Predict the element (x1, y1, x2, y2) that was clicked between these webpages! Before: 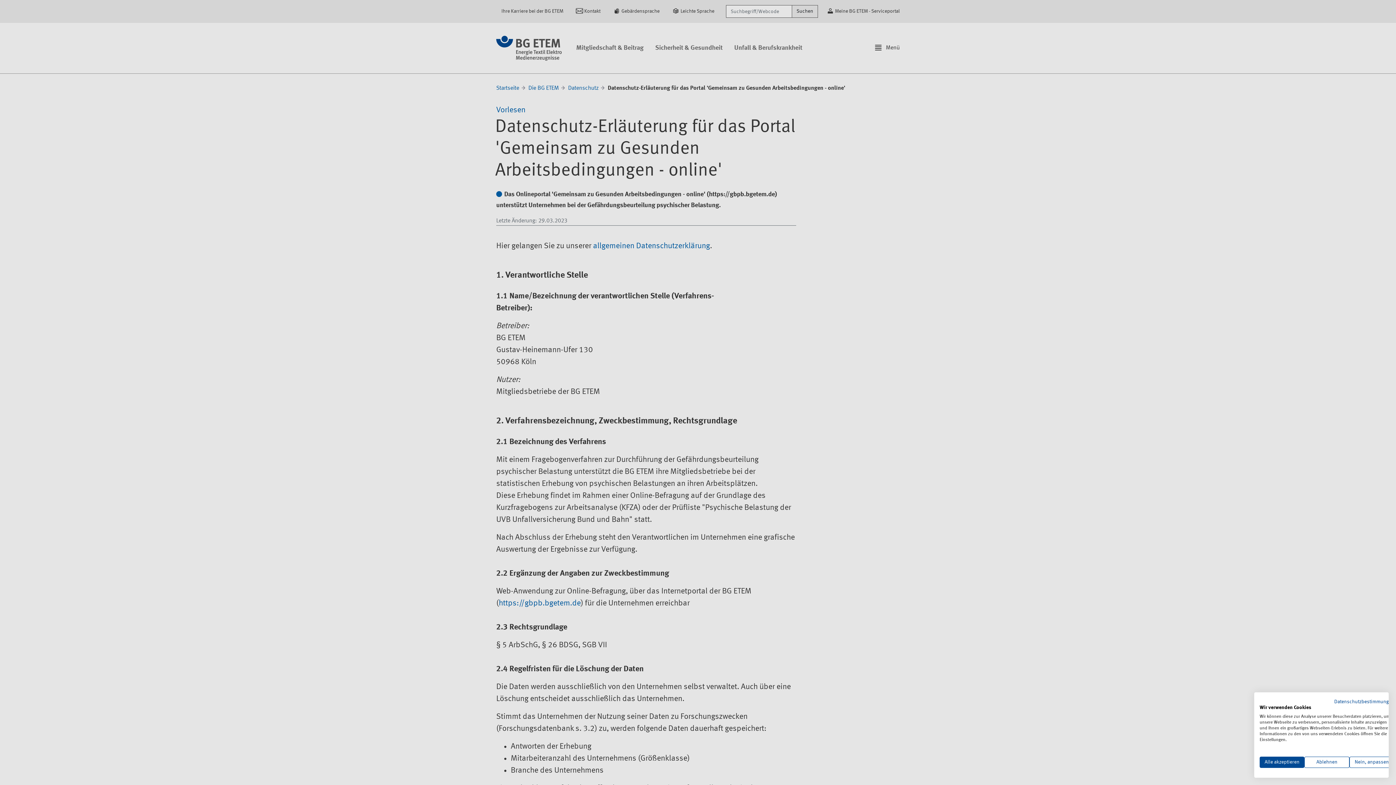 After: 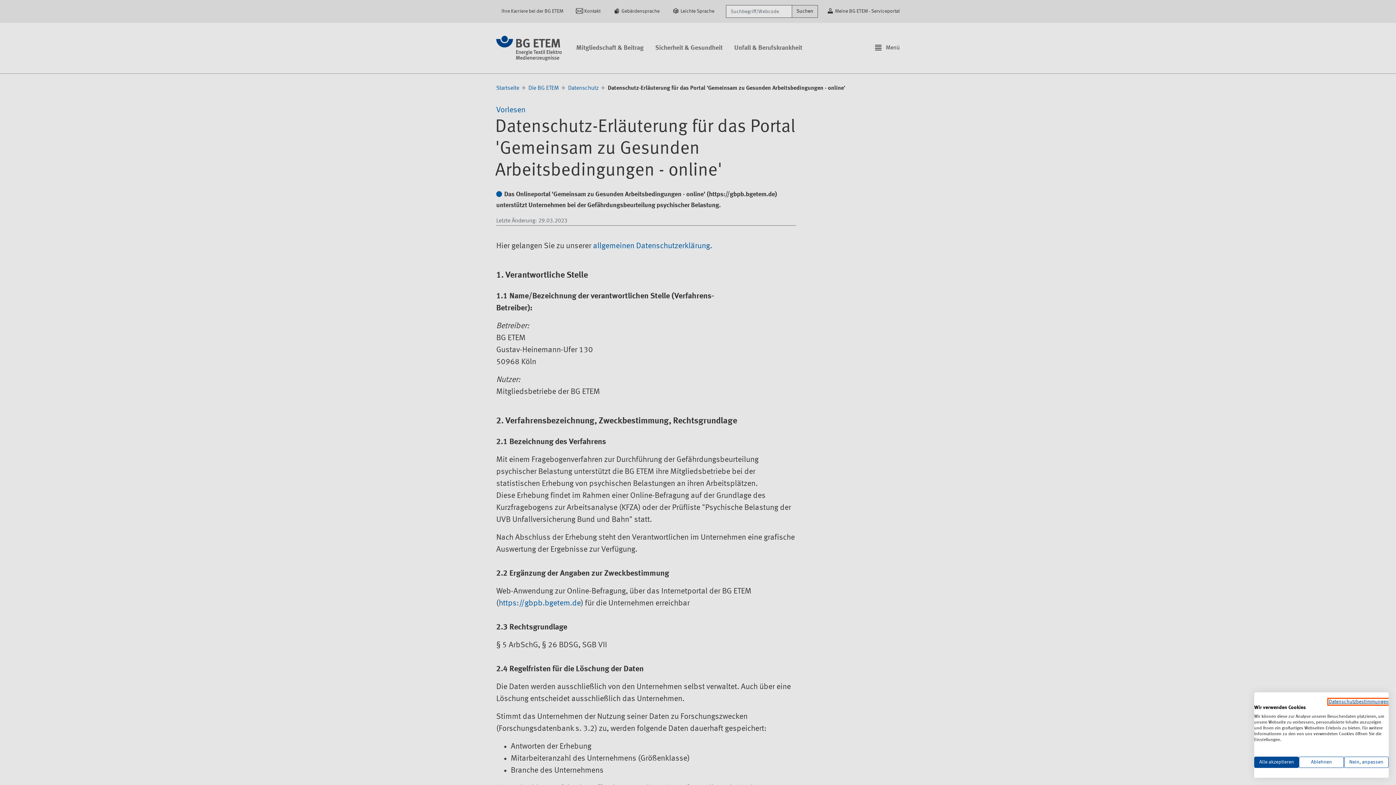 Action: label: Datenschutzrichtlinie. Externer Link. Wird in einer neuen Registerkarte oder einem neuen Fenster geöffnet. bbox: (1334, 699, 1394, 704)